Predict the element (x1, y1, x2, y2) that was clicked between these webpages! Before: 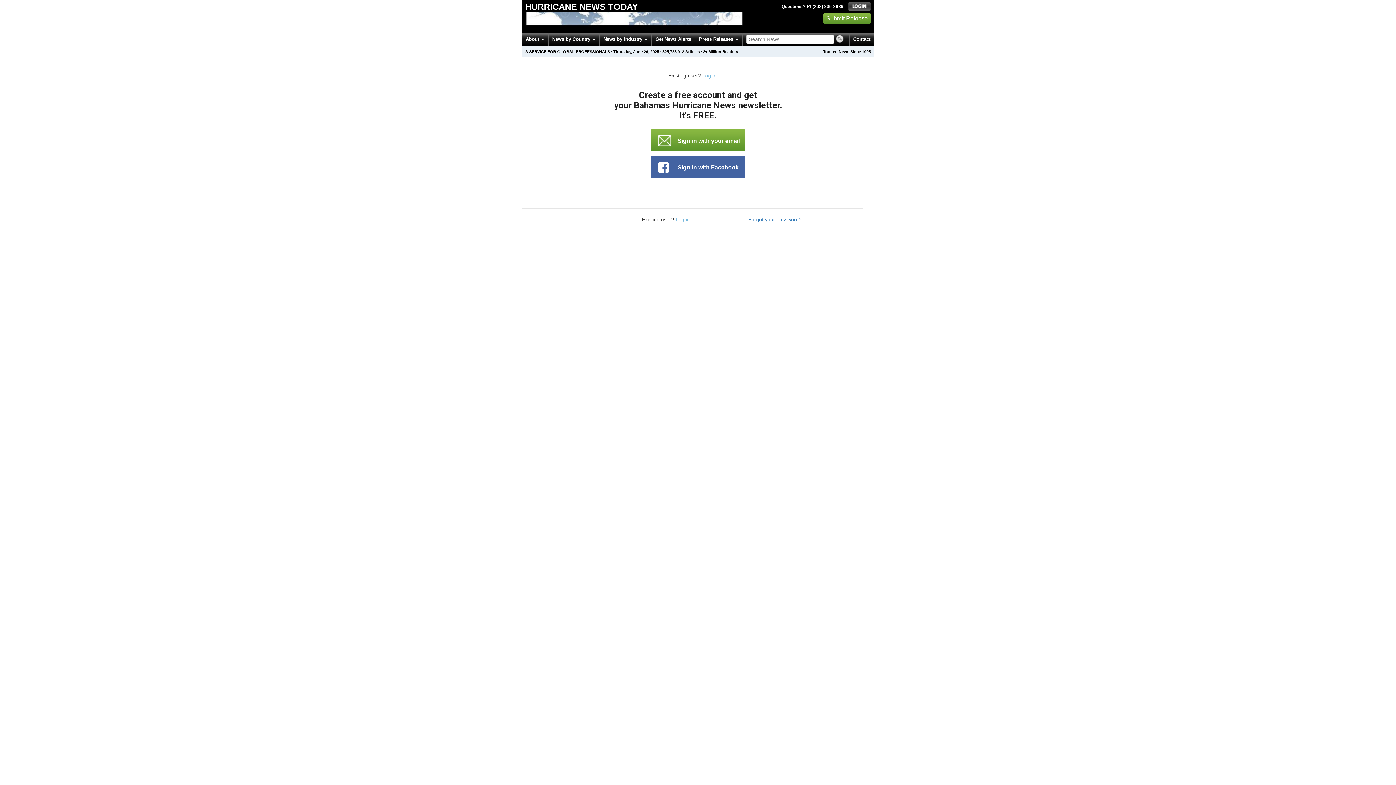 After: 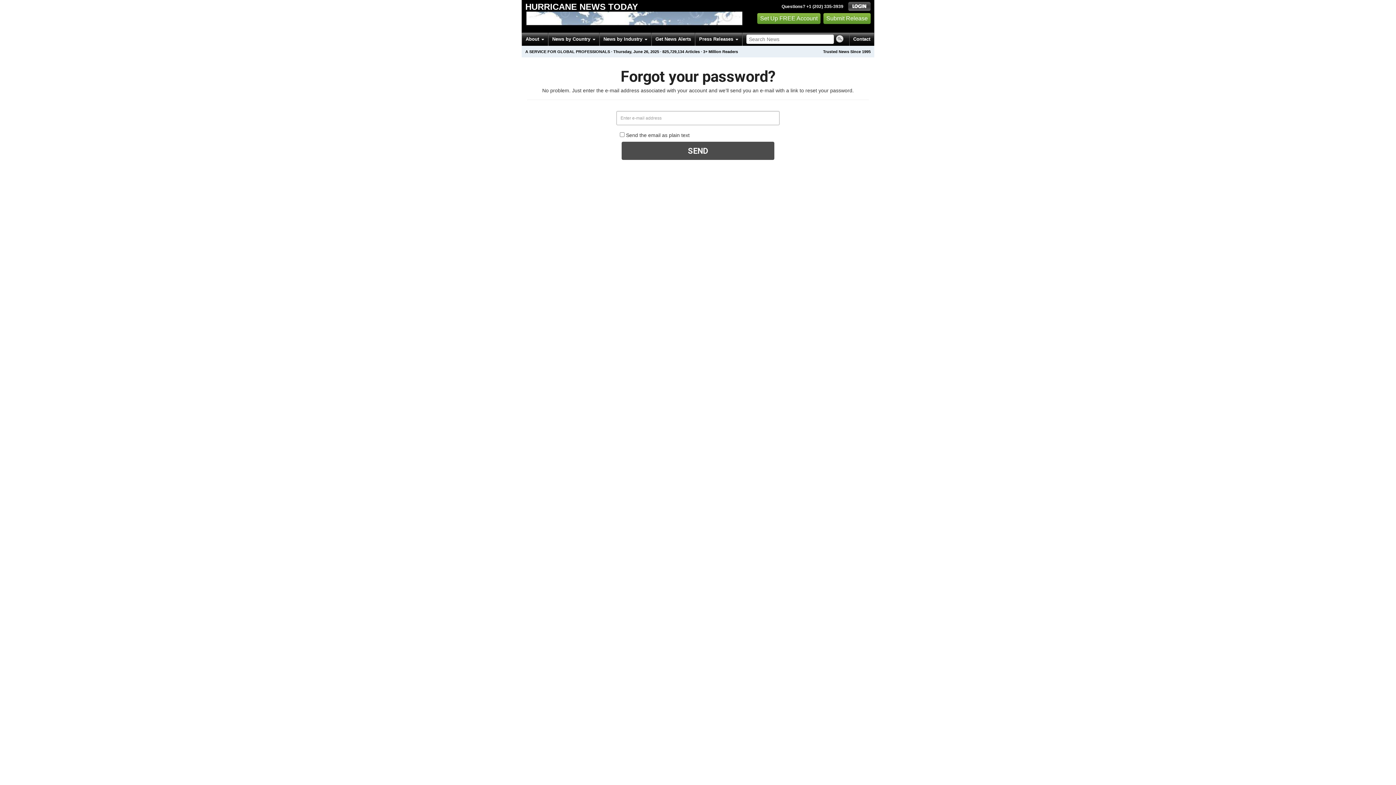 Action: label: Forgot your password? bbox: (748, 215, 801, 223)